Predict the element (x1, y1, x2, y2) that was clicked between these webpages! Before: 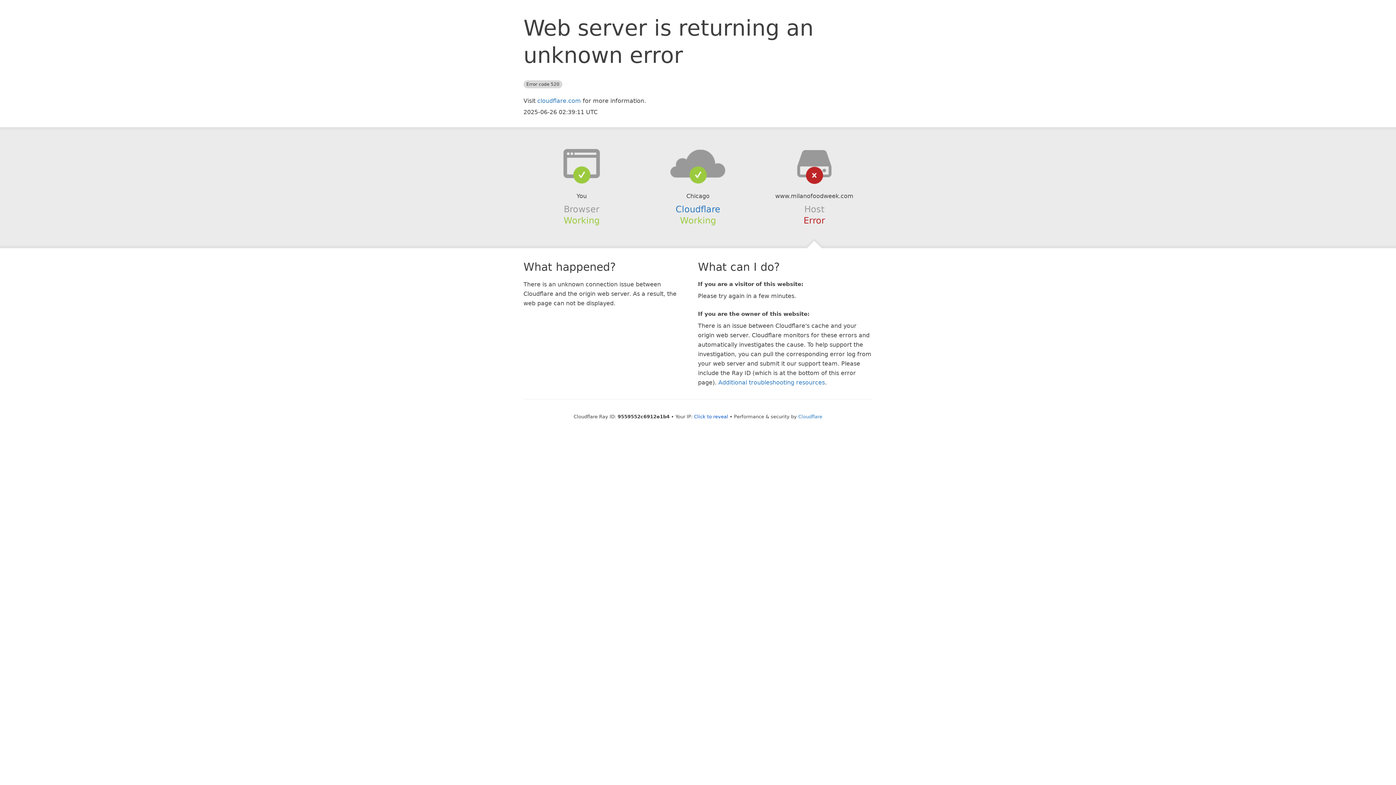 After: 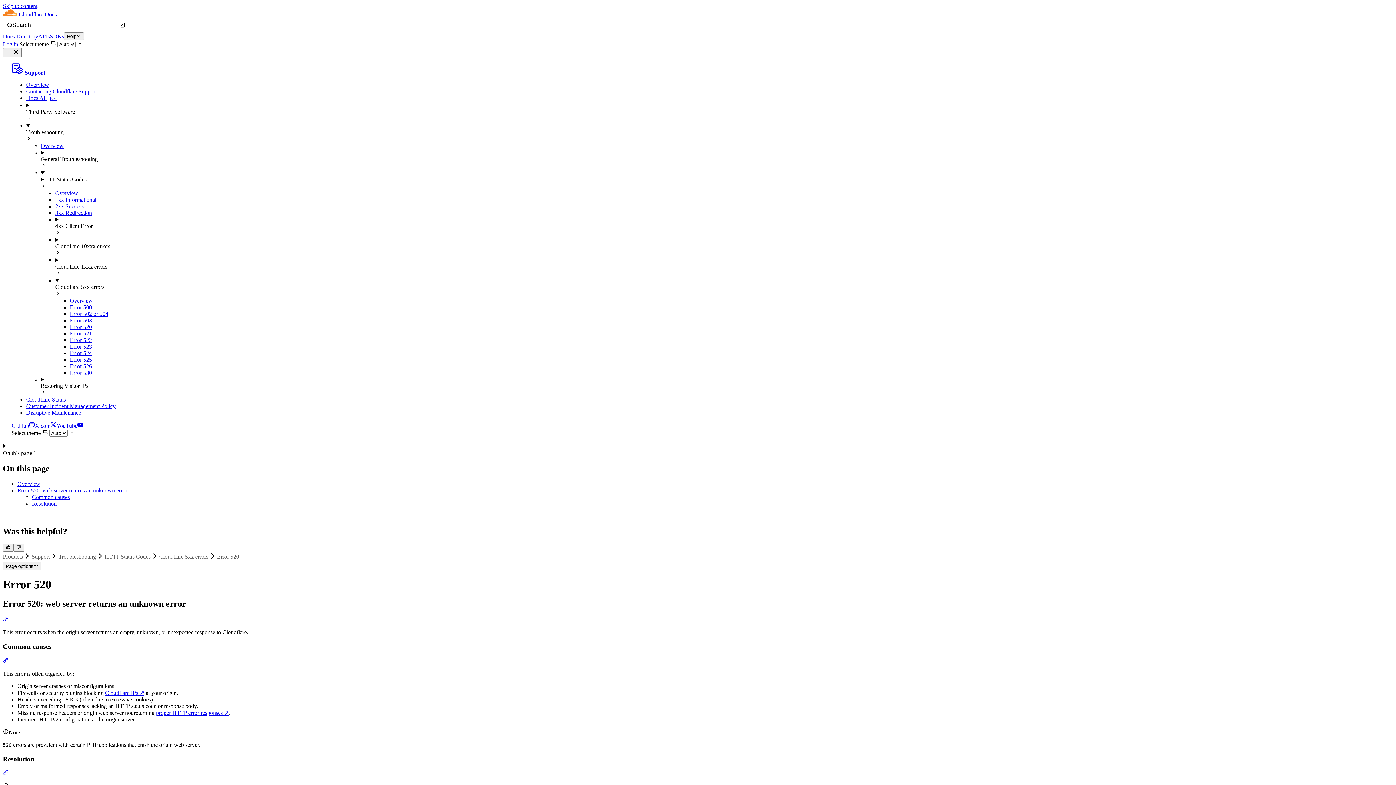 Action: label: Additional troubleshooting resources bbox: (718, 379, 825, 386)